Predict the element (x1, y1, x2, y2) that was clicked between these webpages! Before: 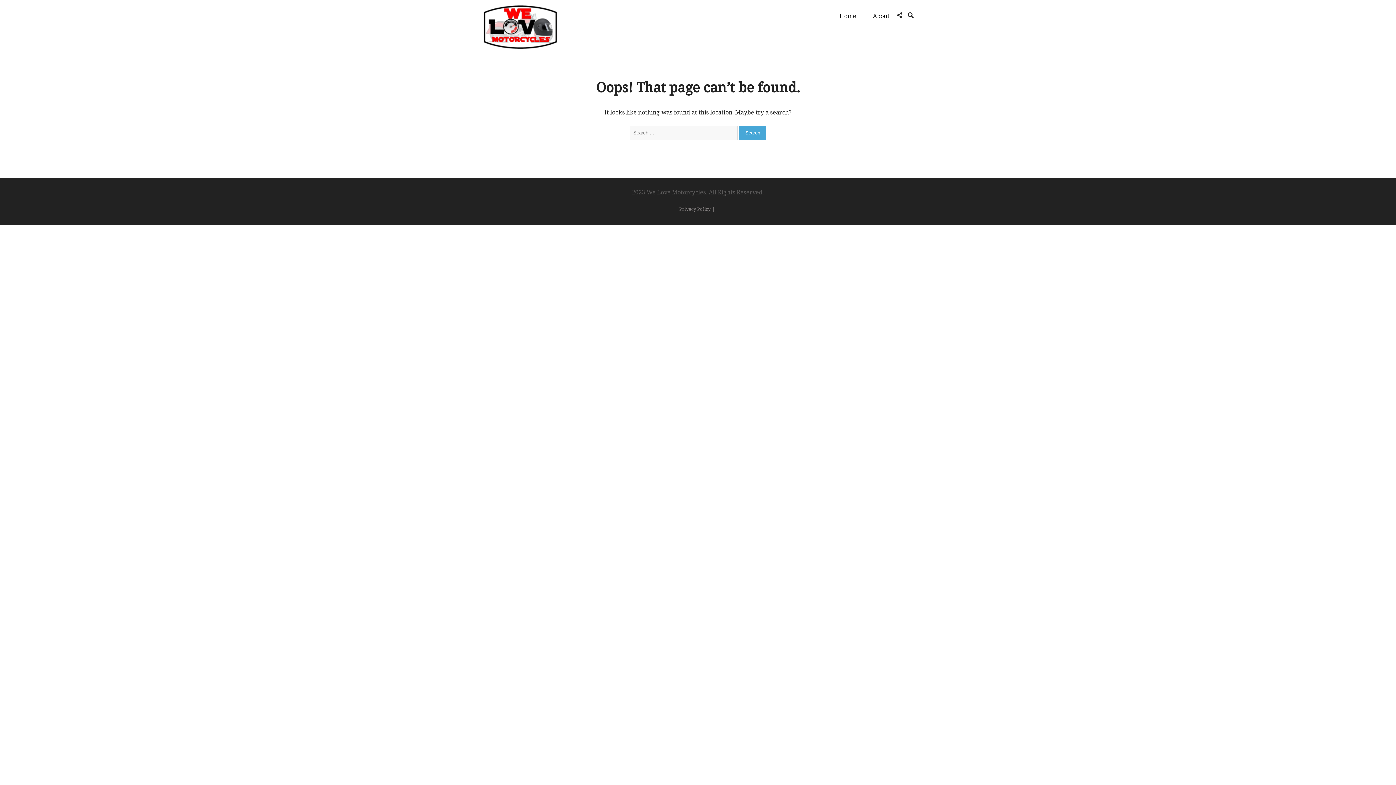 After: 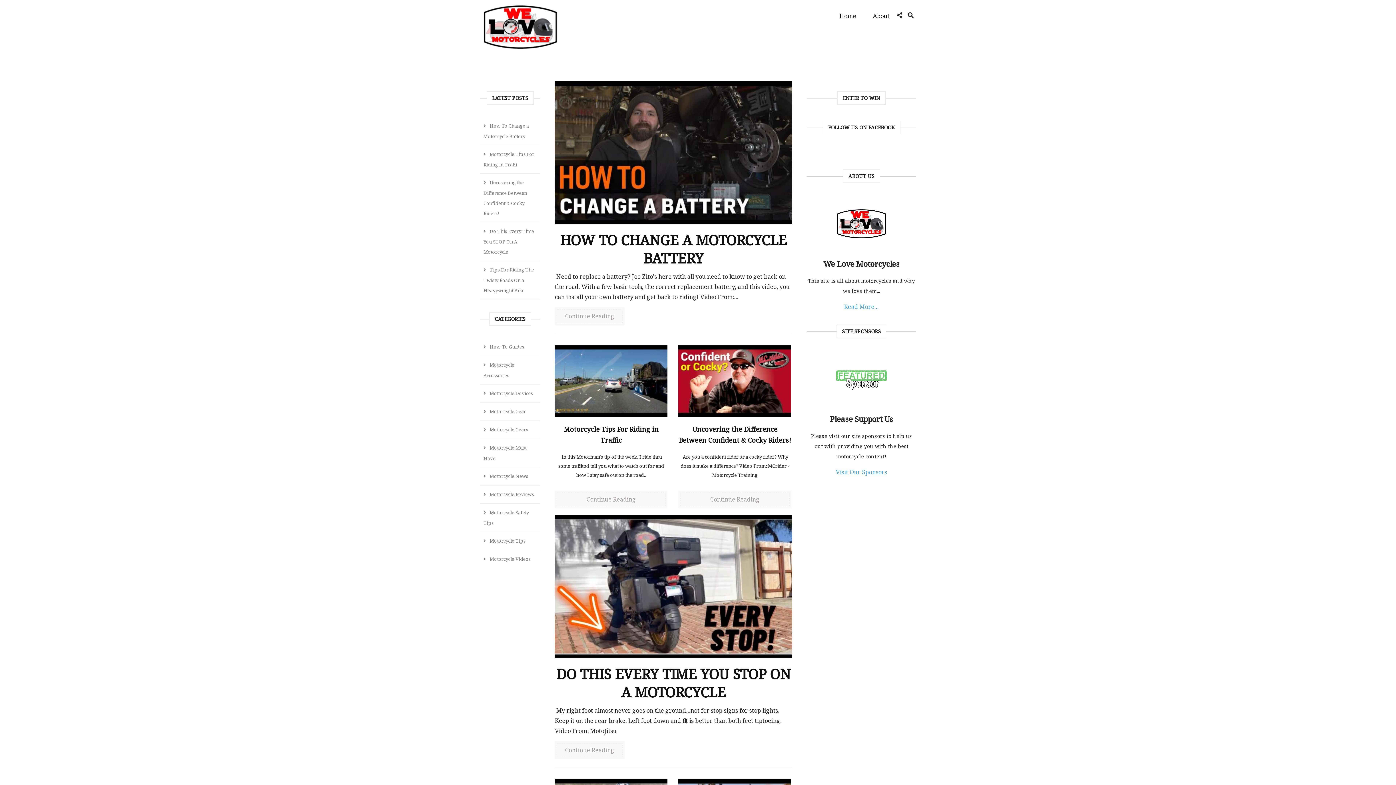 Action: bbox: (832, 5, 864, 26) label: Home